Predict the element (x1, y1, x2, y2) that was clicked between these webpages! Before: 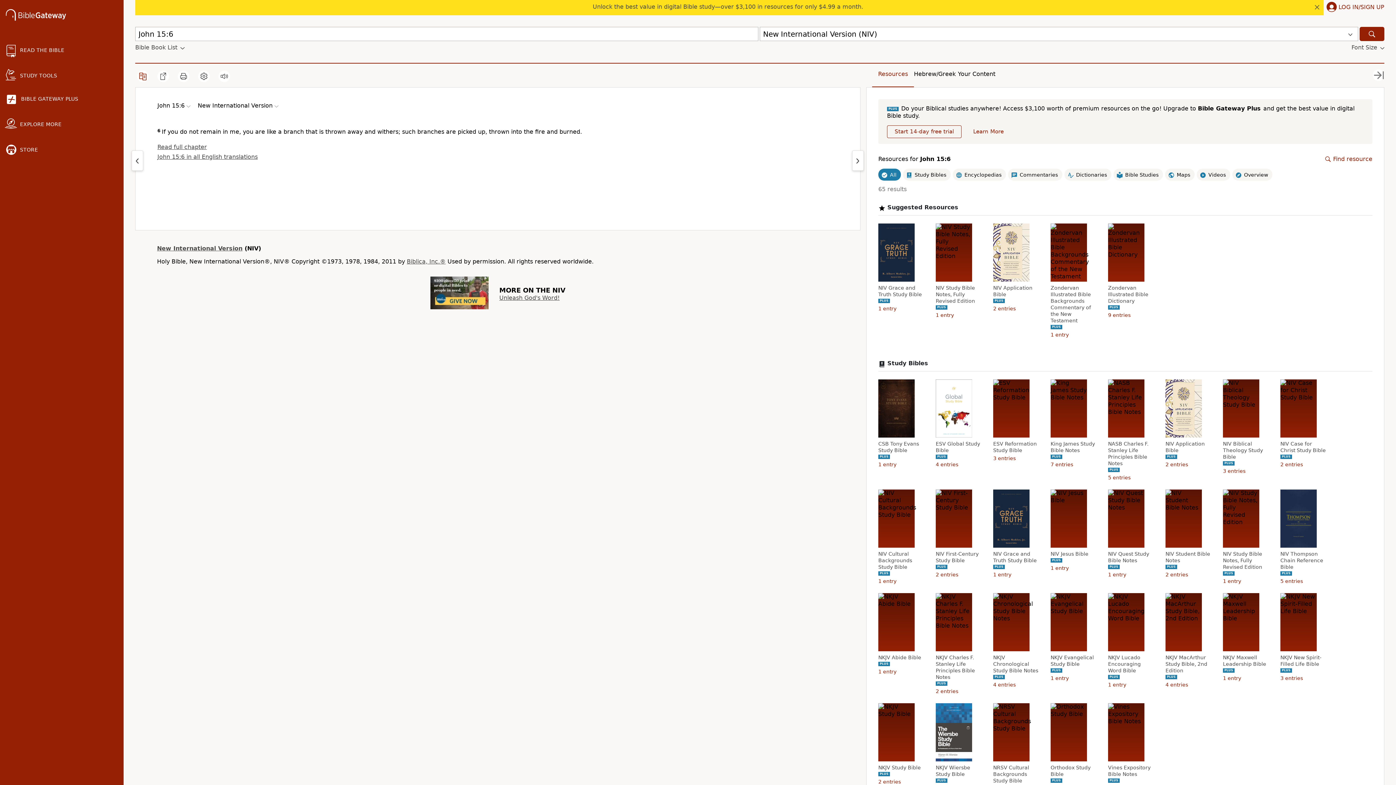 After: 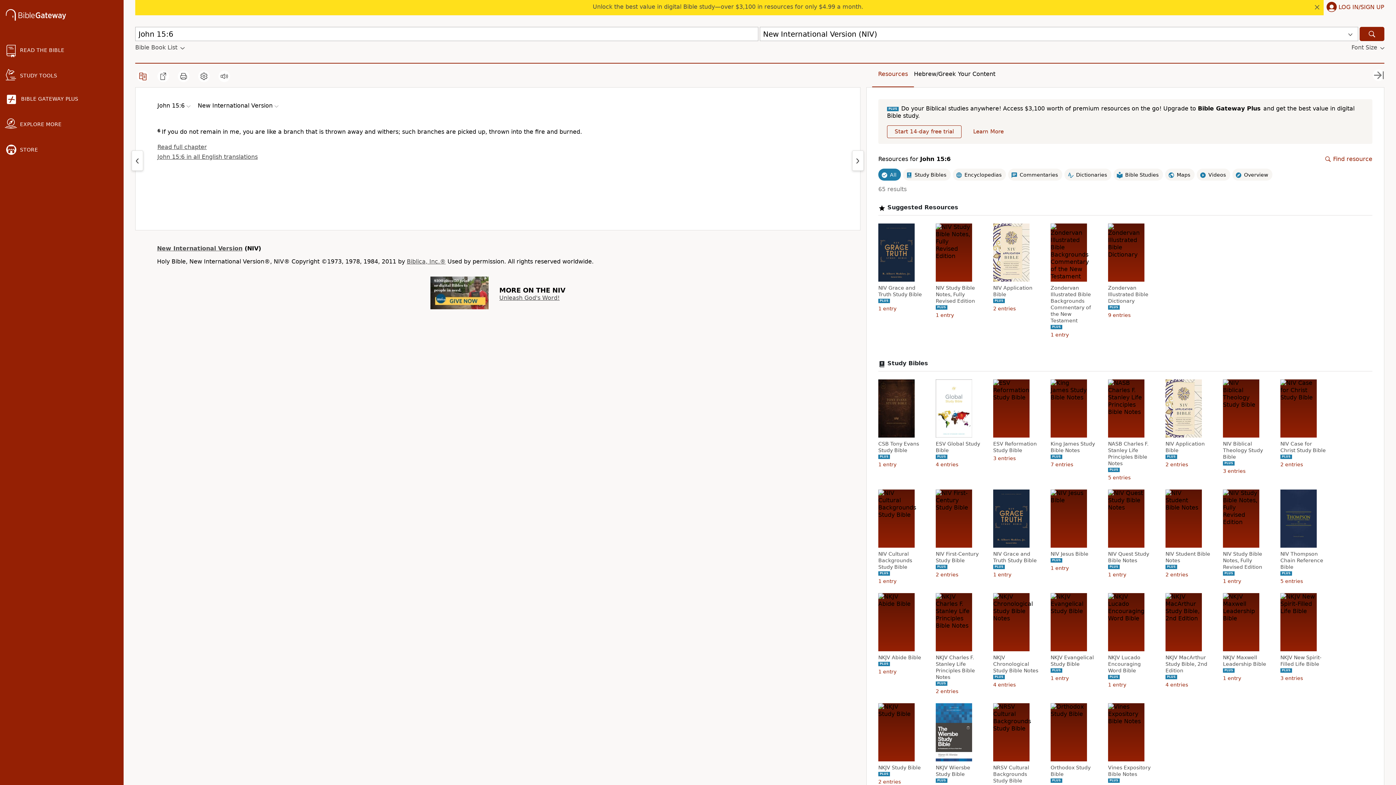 Action: label: New International Version bbox: (197, 102, 280, 109)